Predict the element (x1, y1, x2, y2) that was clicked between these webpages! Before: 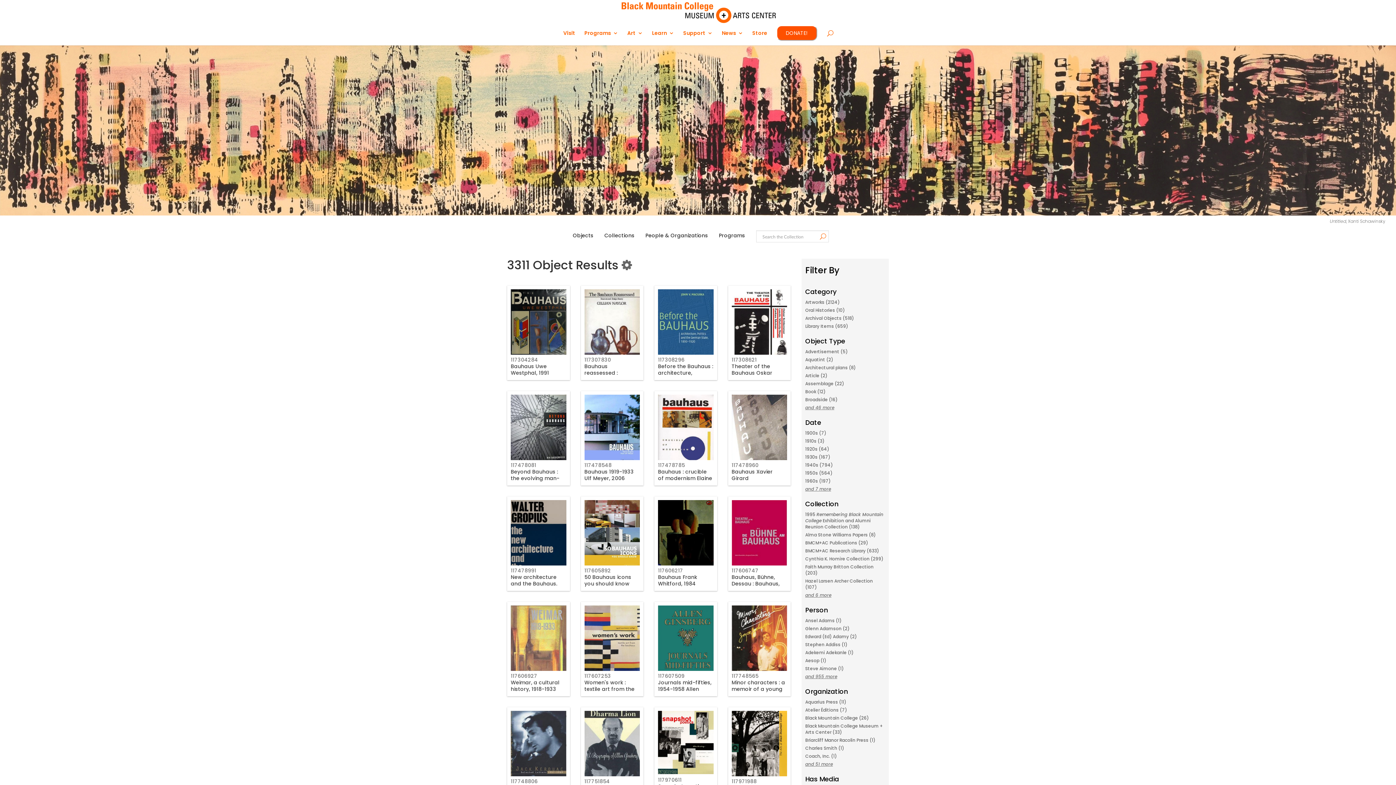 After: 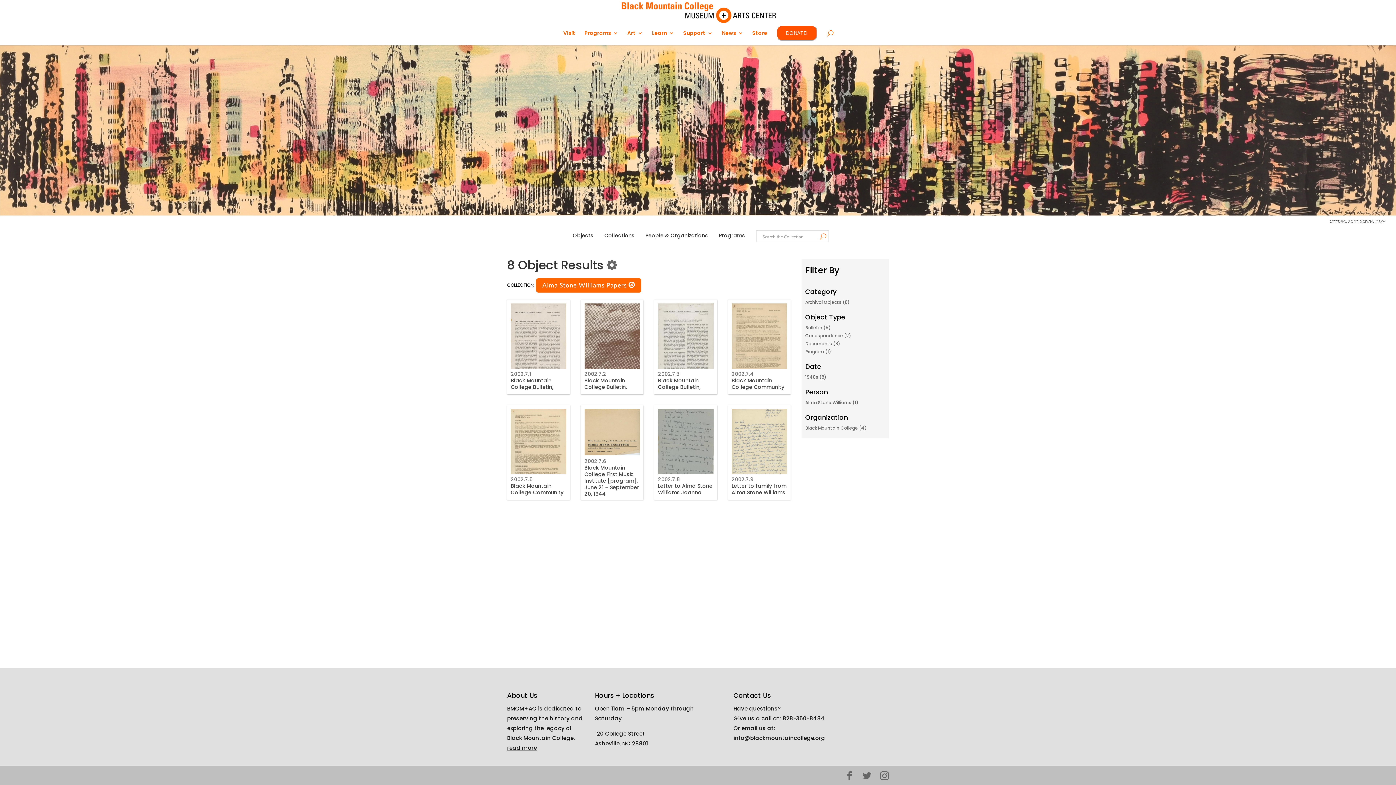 Action: bbox: (805, 532, 876, 538) label: Alma Stone Williams Papers (8)